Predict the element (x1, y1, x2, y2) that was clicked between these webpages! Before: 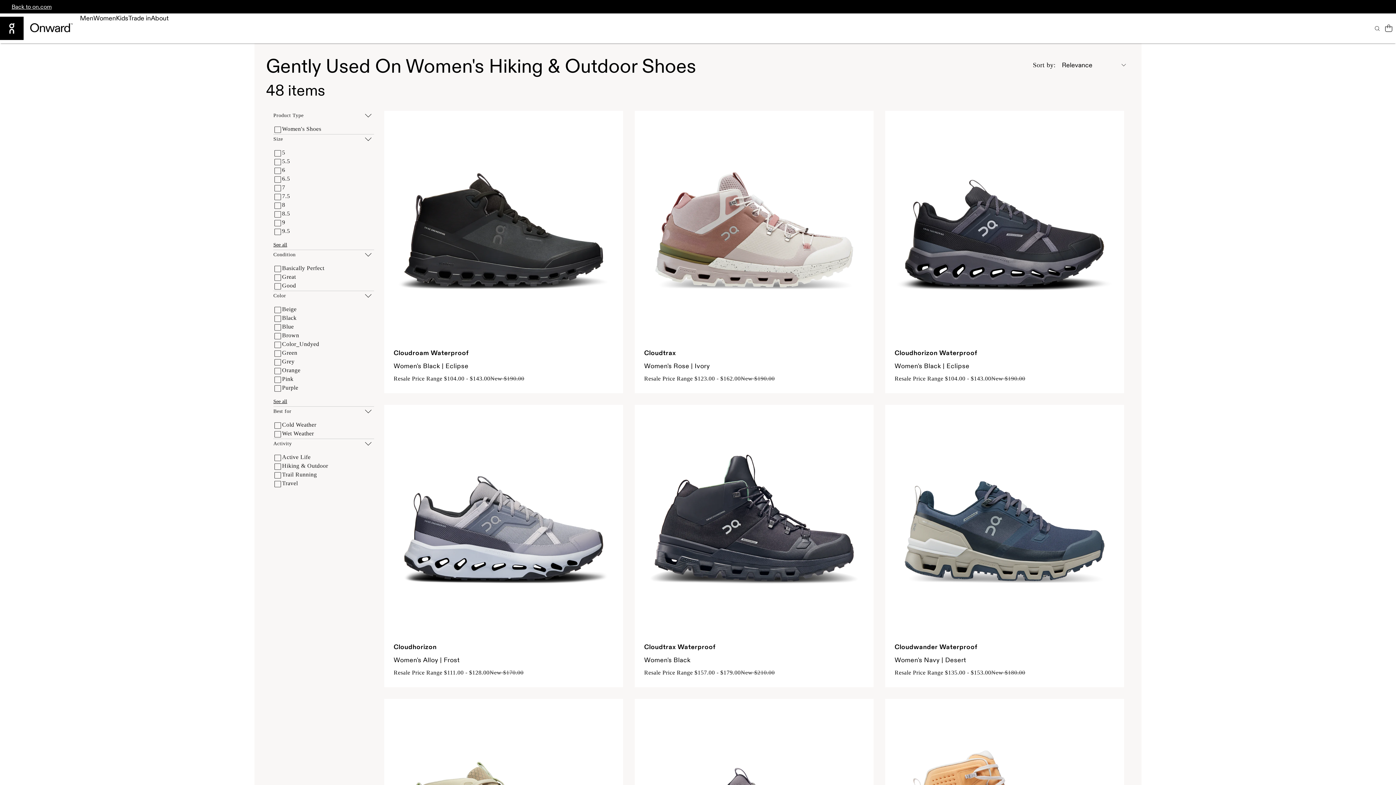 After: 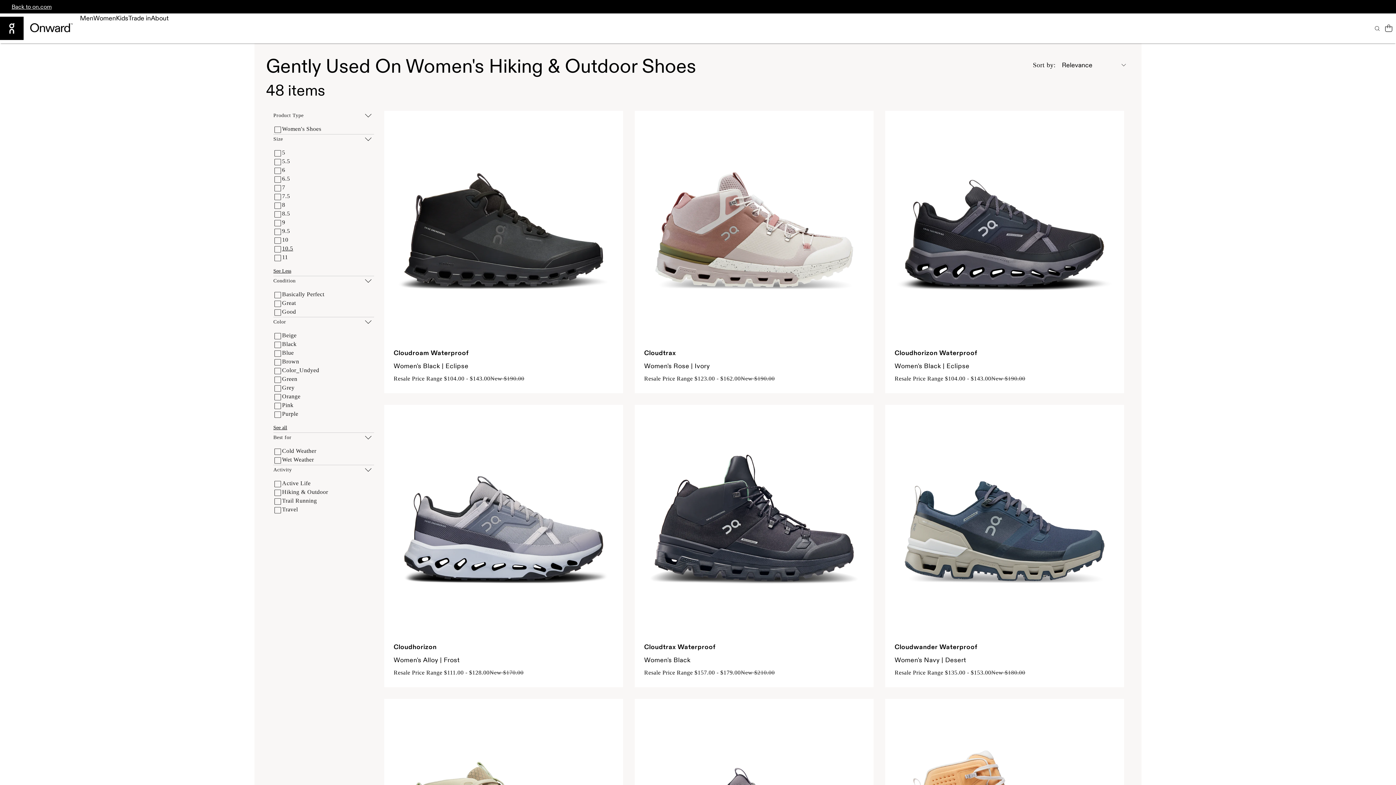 Action: label: See all bbox: (273, 242, 287, 248)